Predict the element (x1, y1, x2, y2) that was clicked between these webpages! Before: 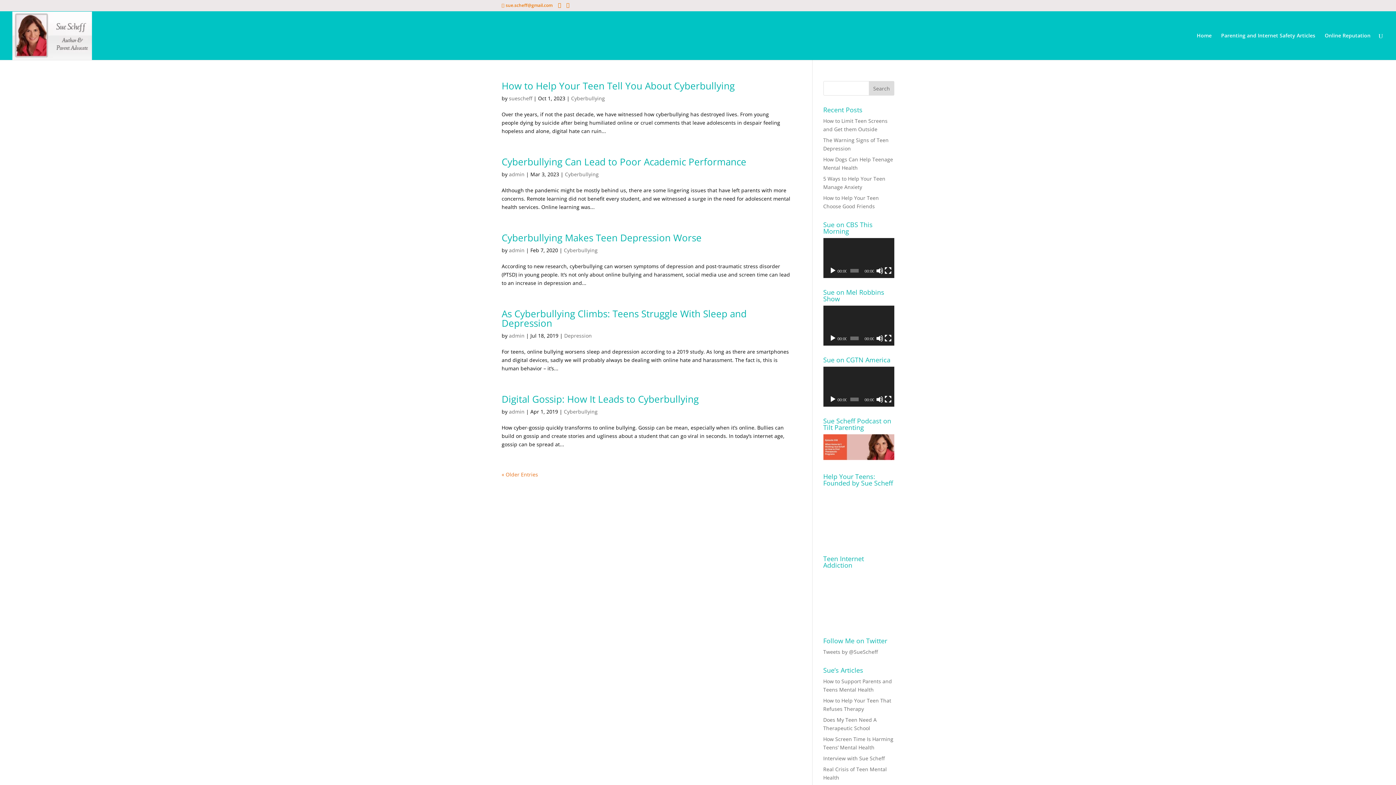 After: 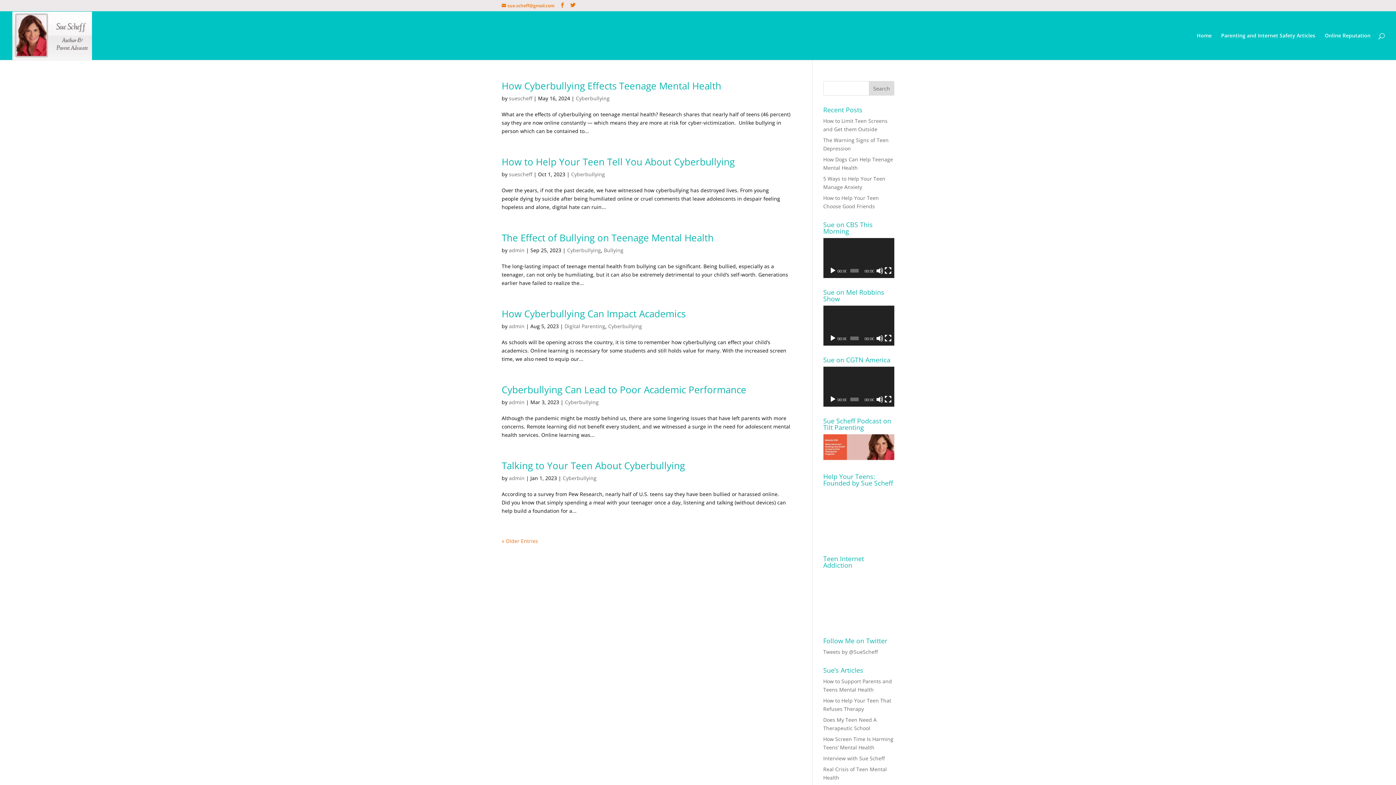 Action: label: Cyberbullying bbox: (564, 246, 597, 253)